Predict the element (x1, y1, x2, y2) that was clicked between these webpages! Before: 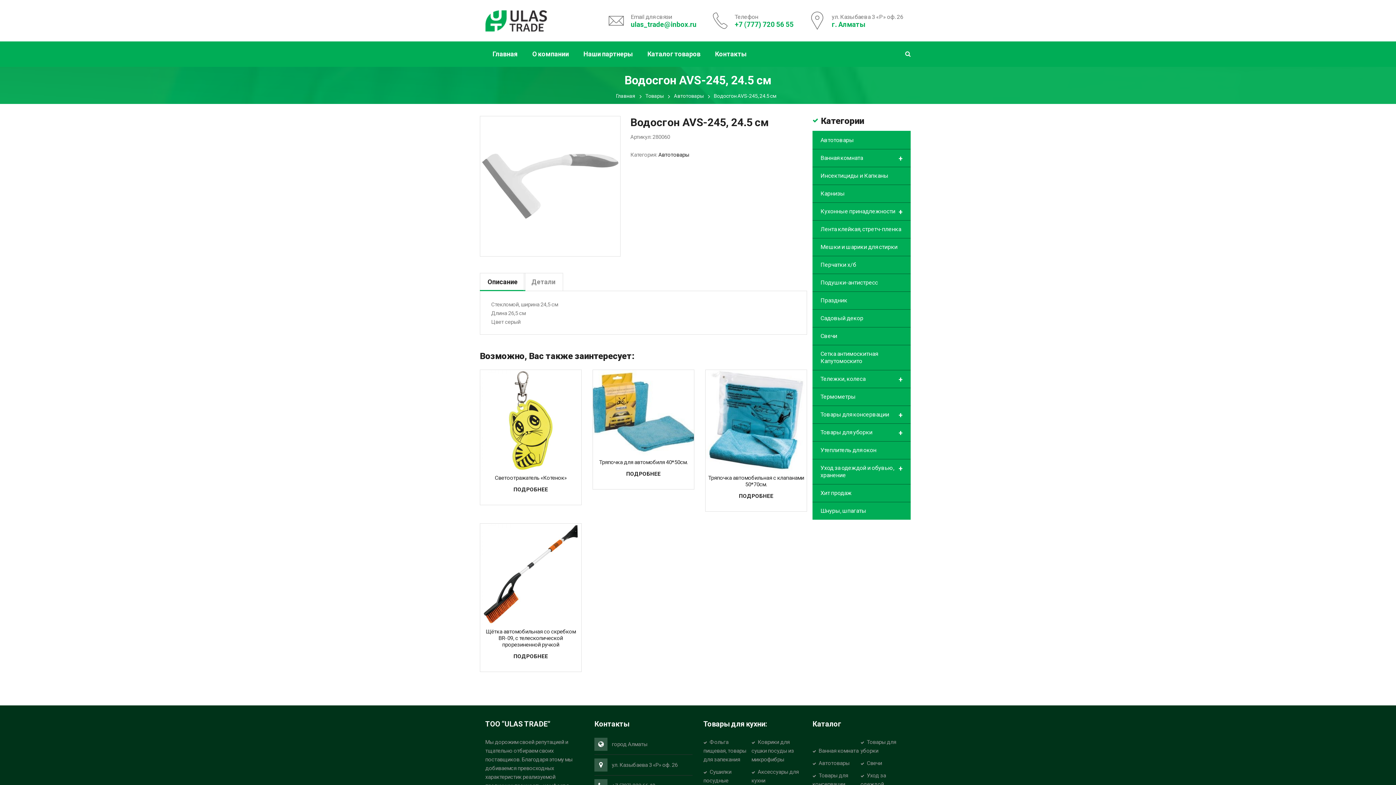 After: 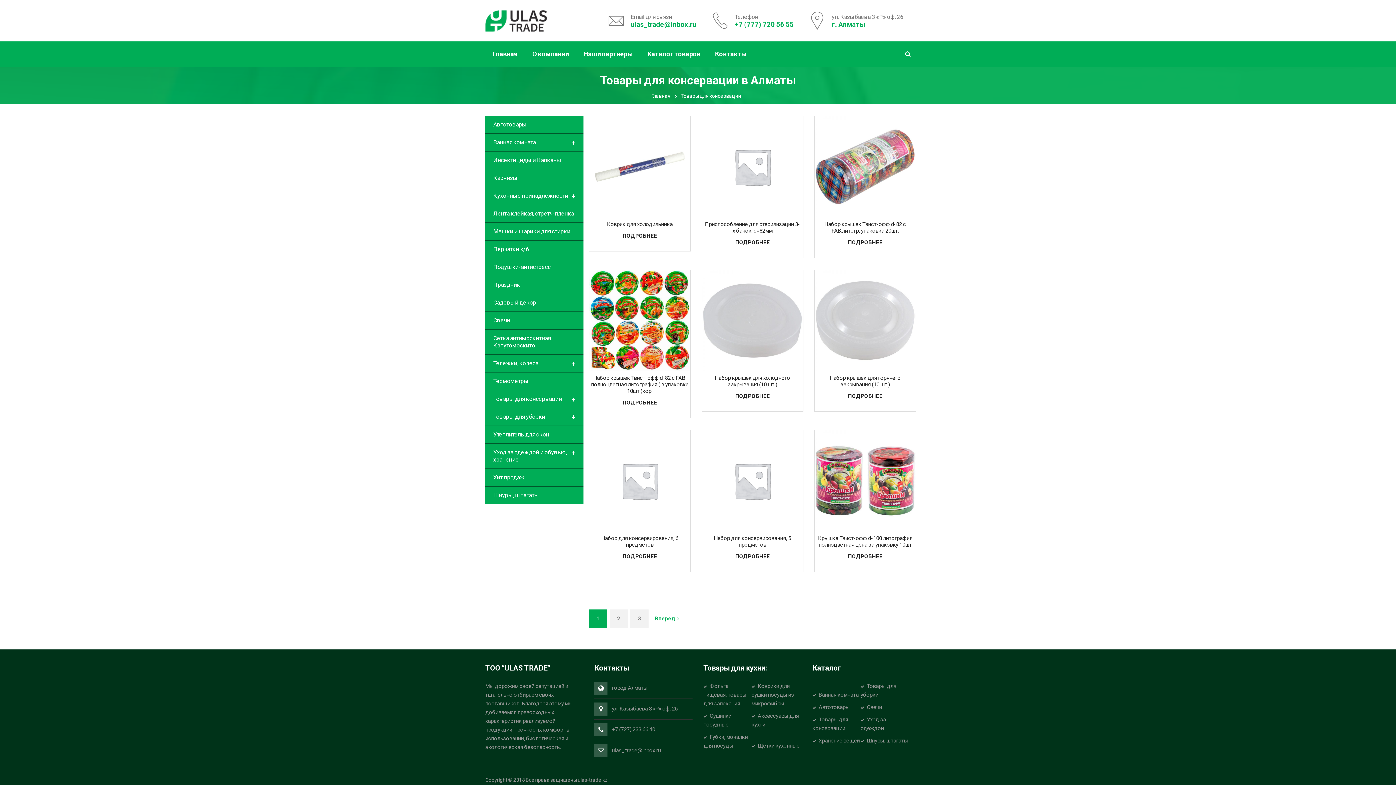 Action: bbox: (812, 406, 910, 424) label: +
Товары для консервации